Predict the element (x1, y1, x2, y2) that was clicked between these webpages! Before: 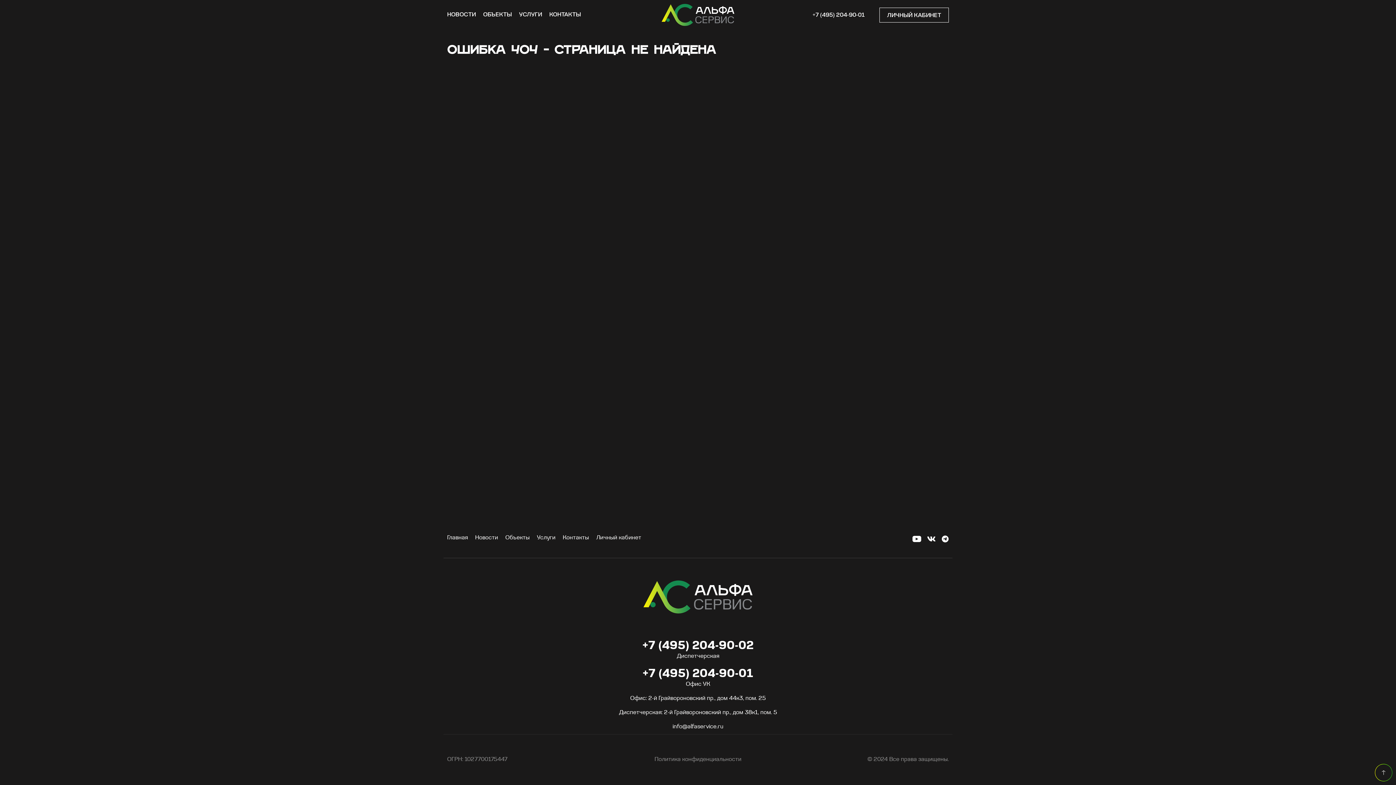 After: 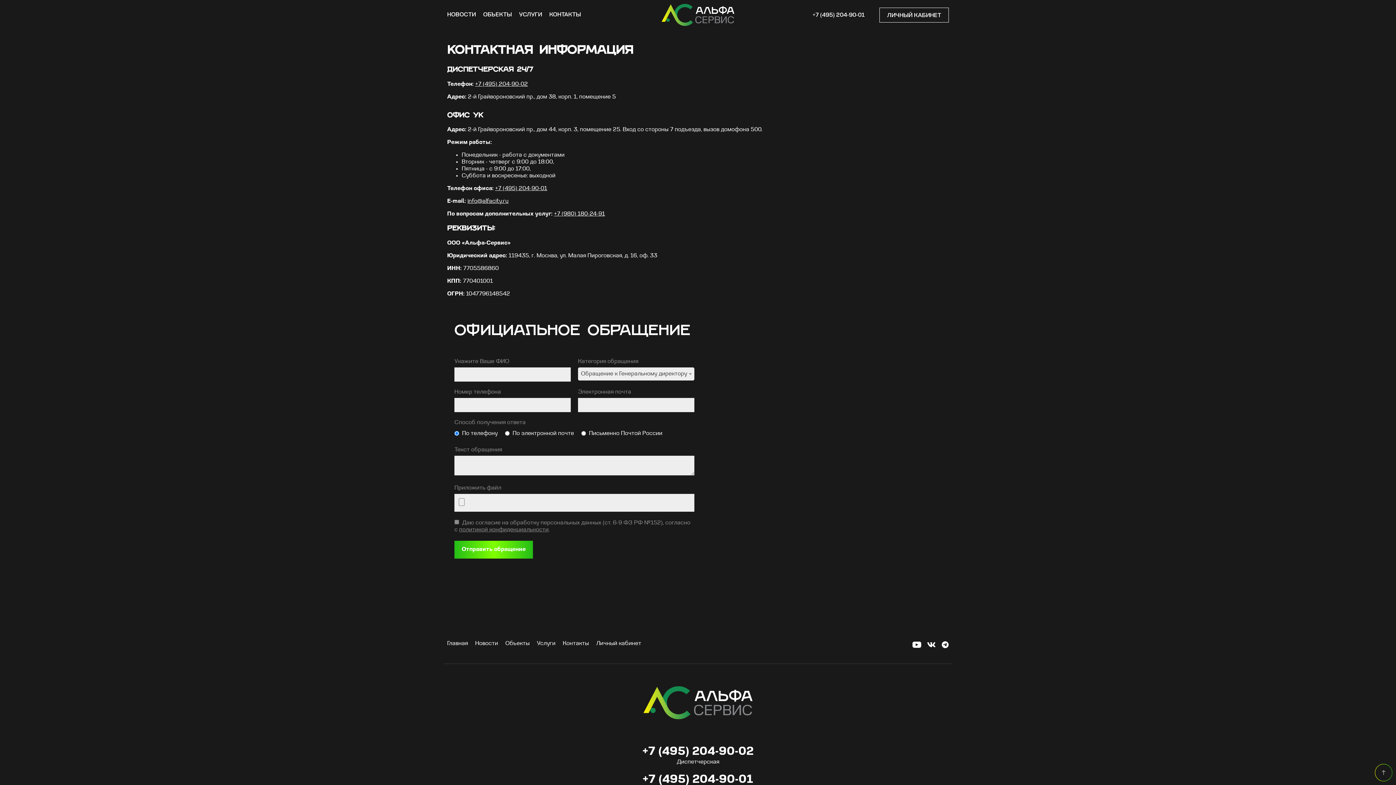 Action: bbox: (549, 11, 581, 17) label: КОНТАКТЫ